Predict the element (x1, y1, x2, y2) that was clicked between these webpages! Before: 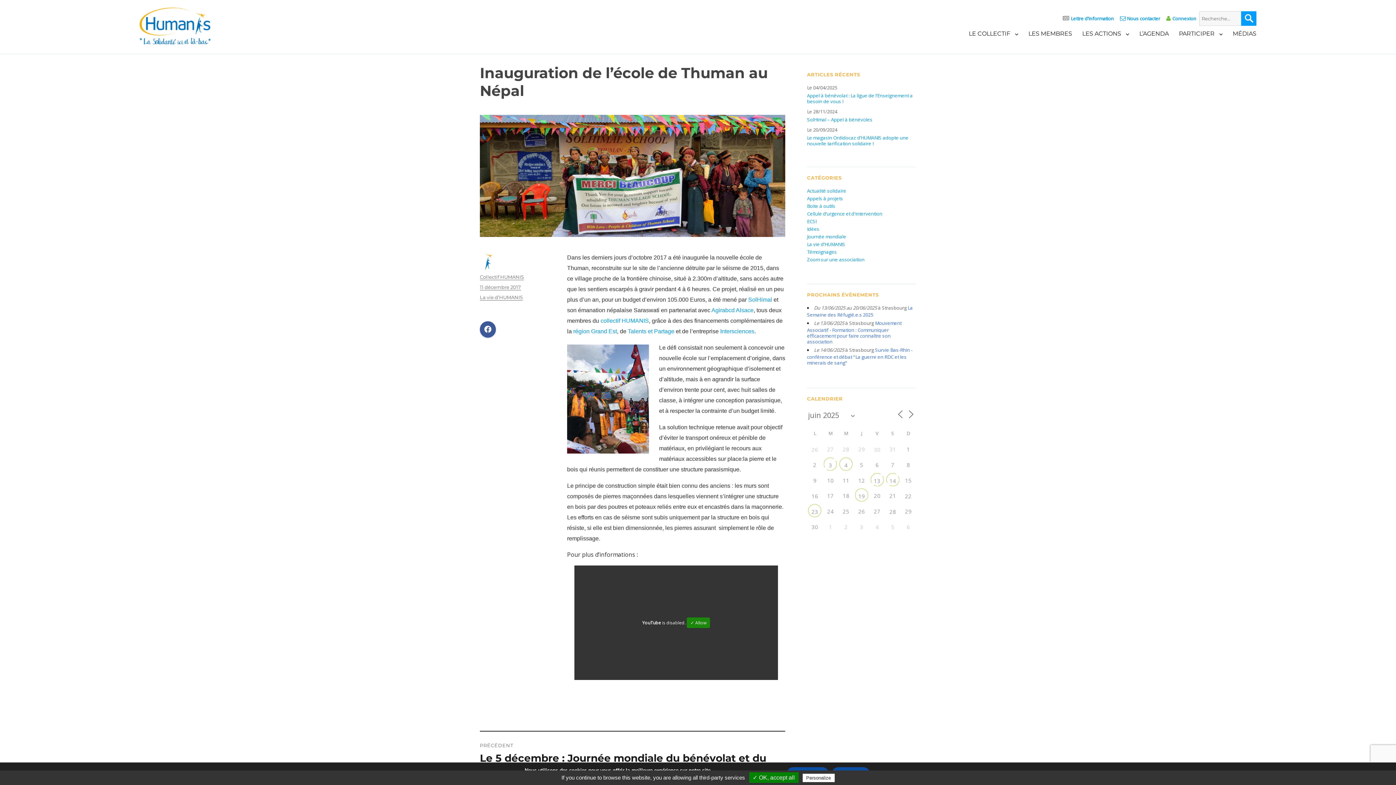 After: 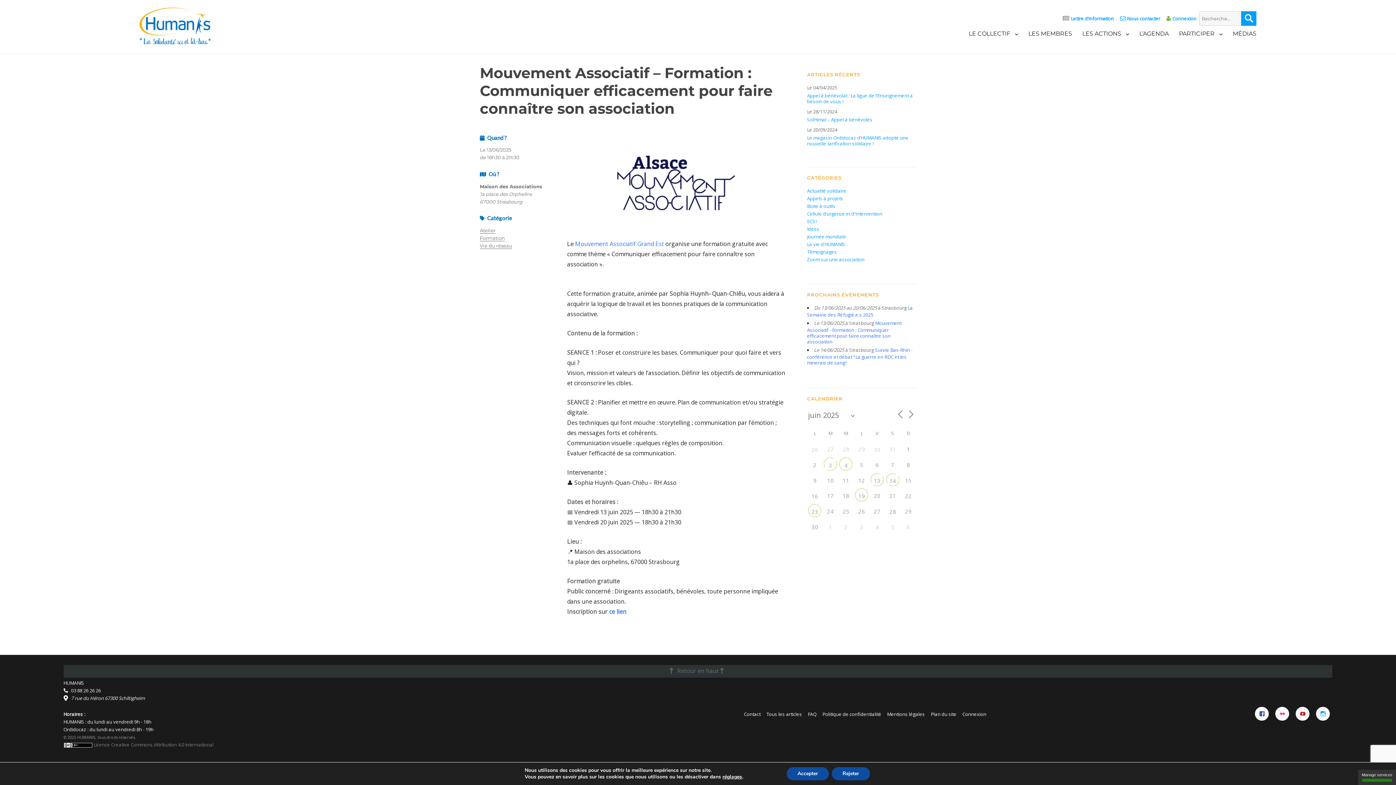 Action: label: Mouvement Associatif - Formation : Communiquer efficacement pour faire connaître son association bbox: (807, 320, 901, 345)